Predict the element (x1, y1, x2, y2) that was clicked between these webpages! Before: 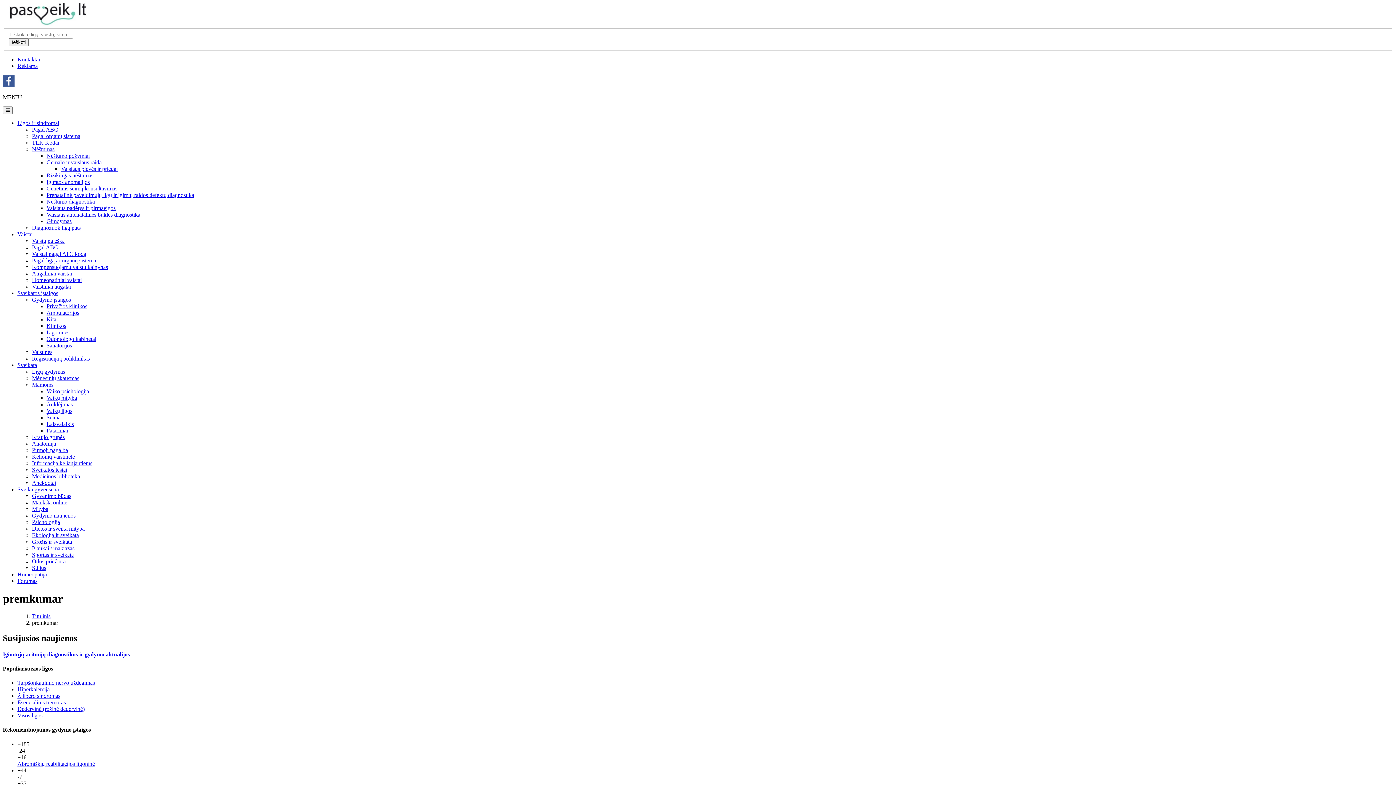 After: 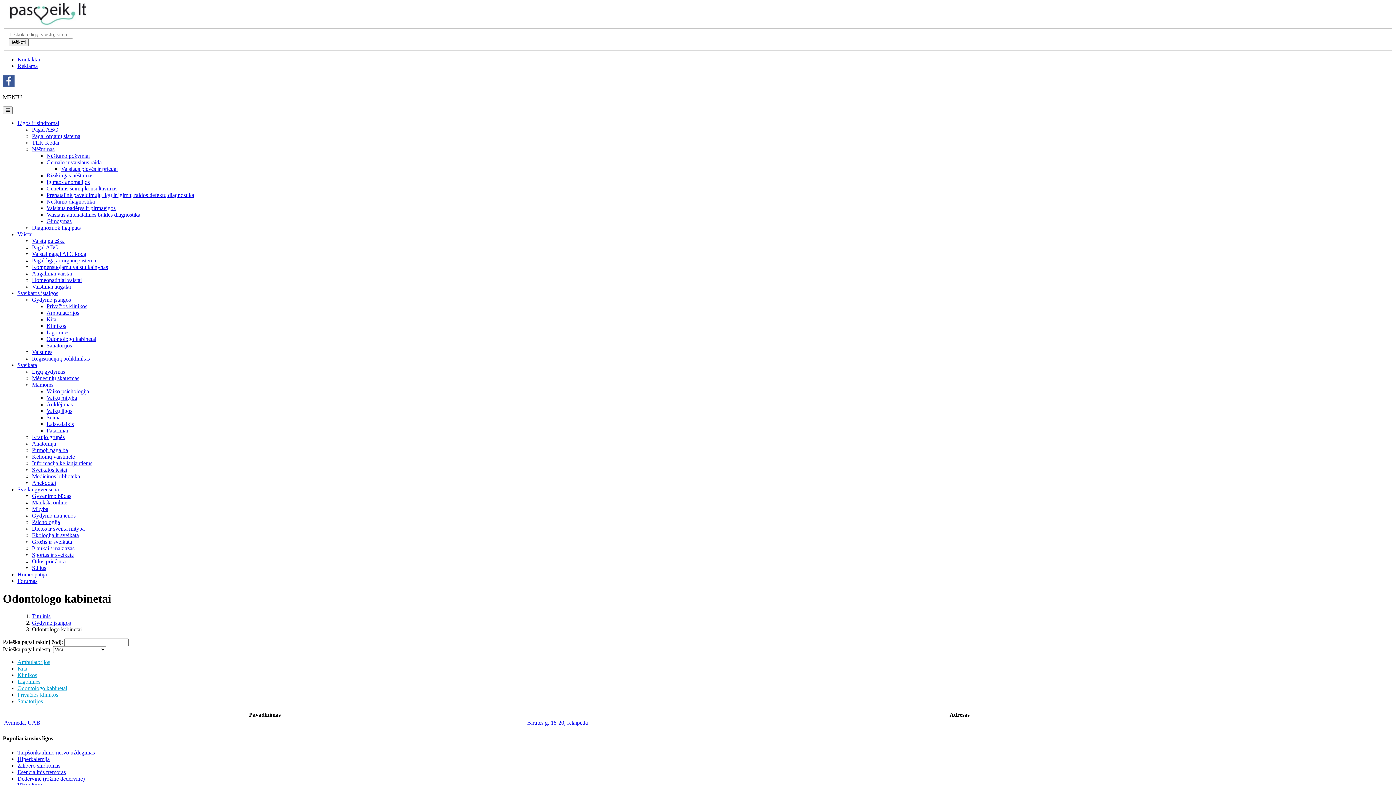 Action: bbox: (46, 335, 96, 342) label: Odontologo kabinetai